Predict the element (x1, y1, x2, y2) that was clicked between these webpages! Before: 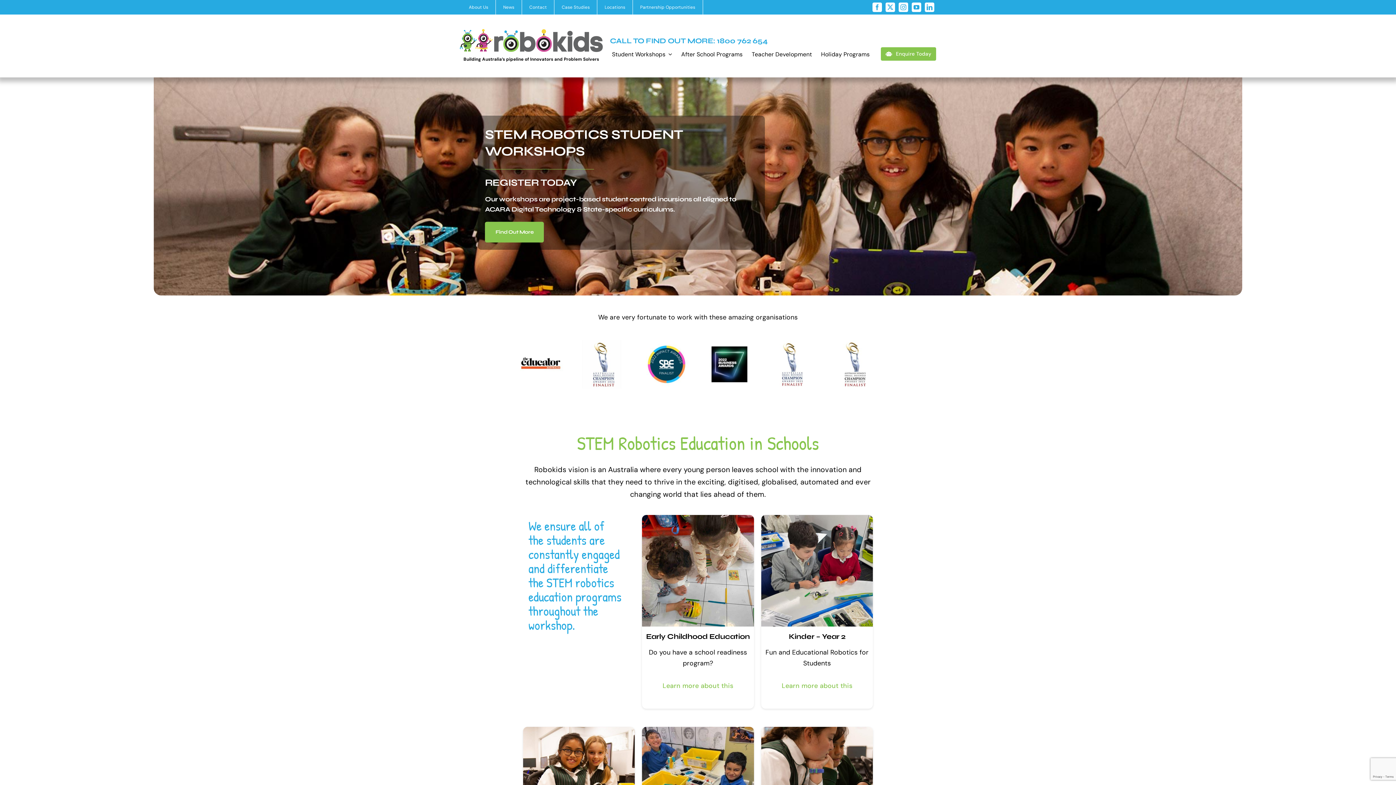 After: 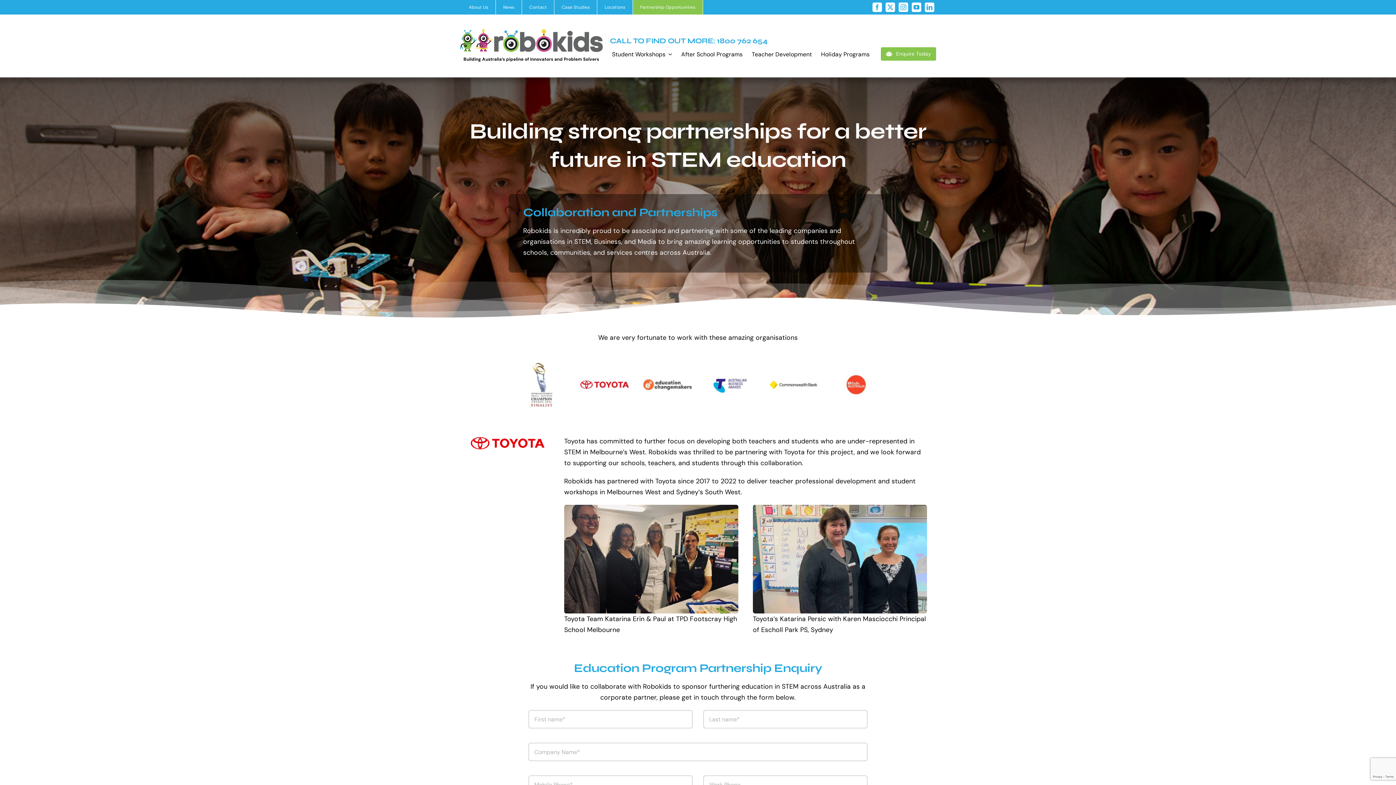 Action: bbox: (633, 0, 703, 14) label: Partnership Opportunities